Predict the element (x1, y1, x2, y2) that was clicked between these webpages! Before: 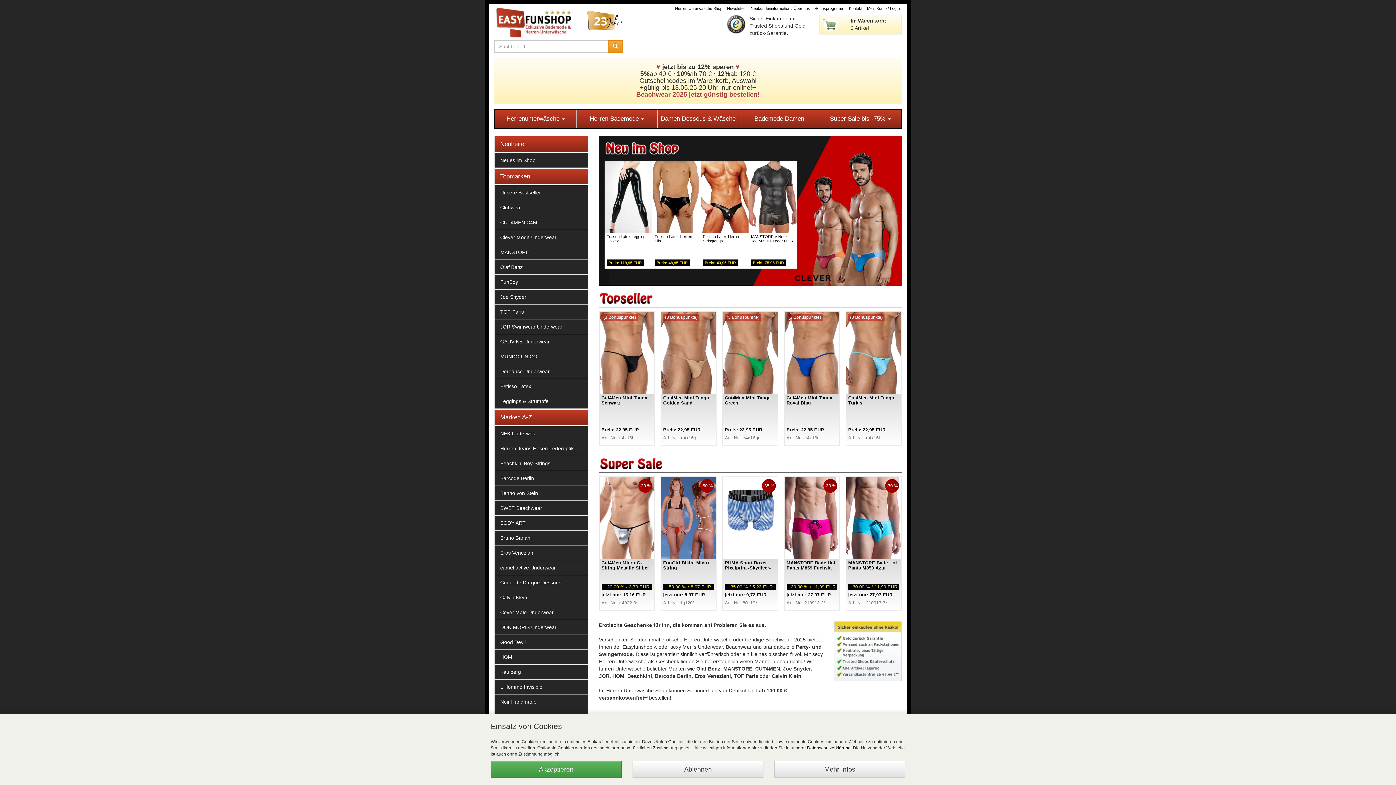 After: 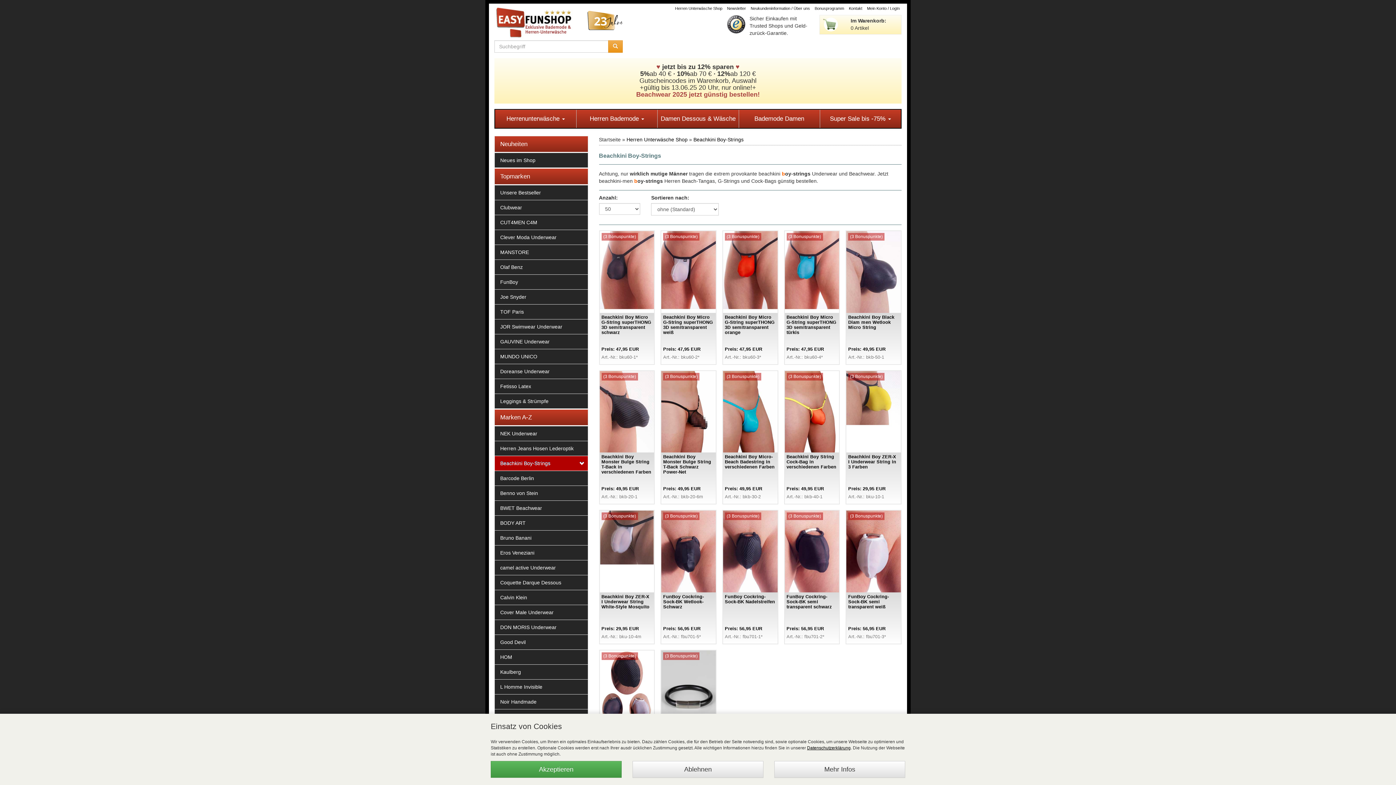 Action: bbox: (494, 456, 588, 471) label: Beachkini Boy-Strings